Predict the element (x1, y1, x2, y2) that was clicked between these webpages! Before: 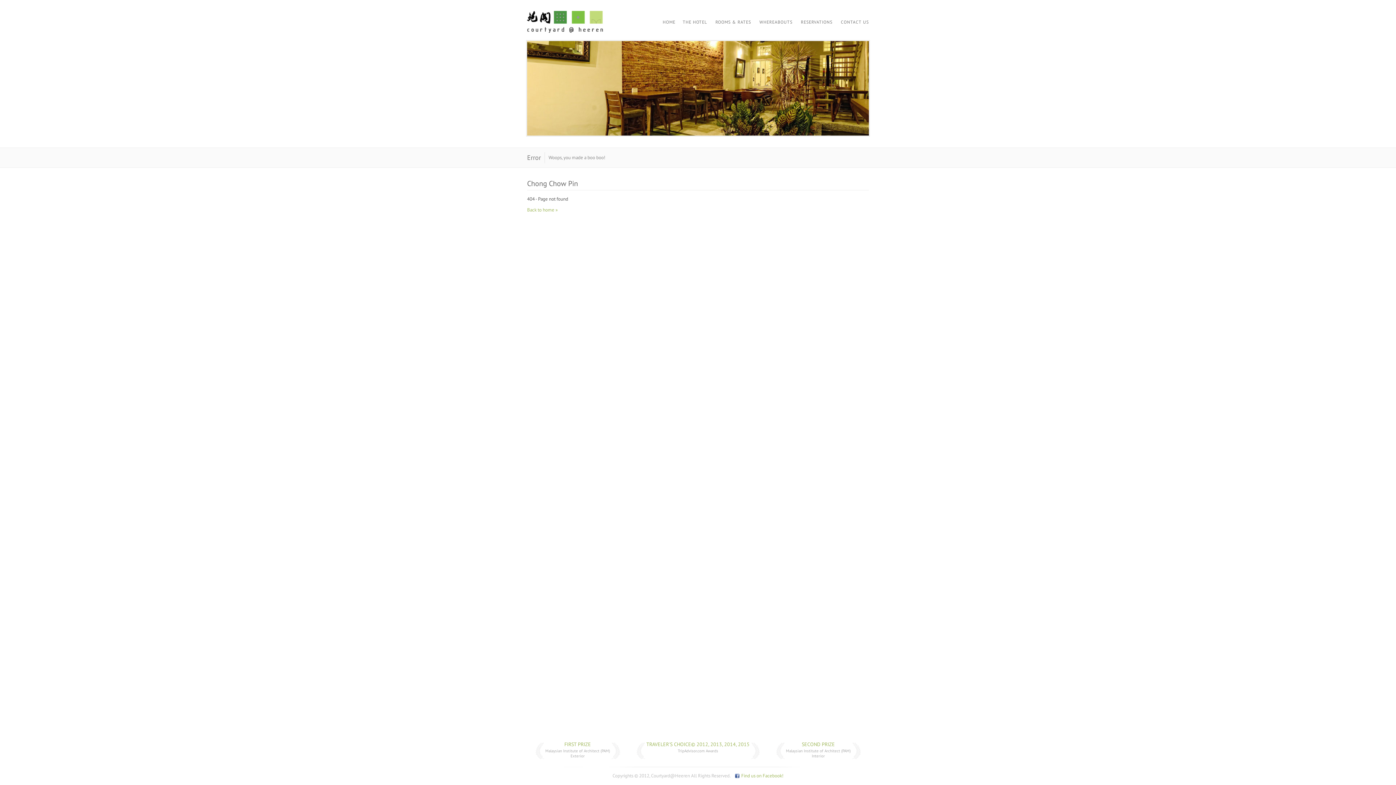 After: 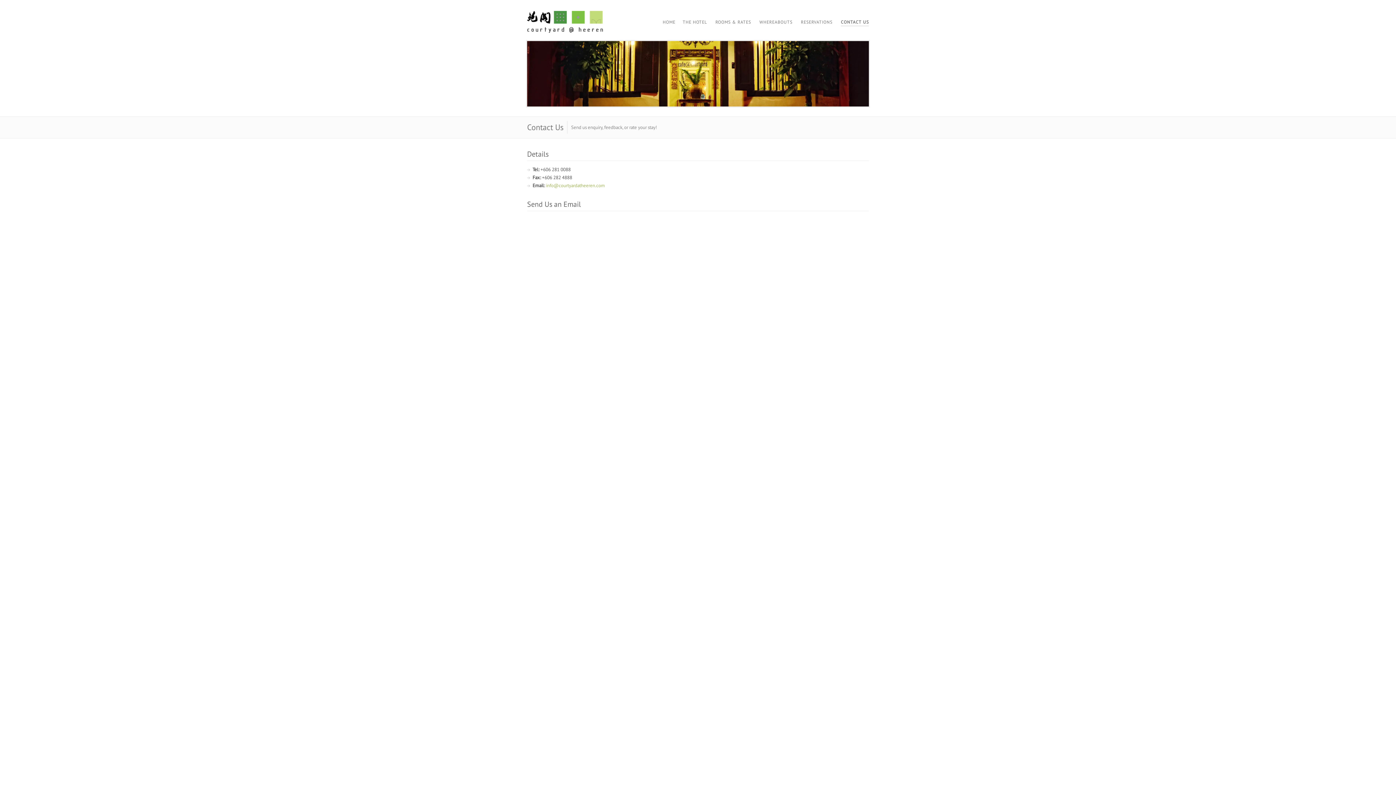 Action: bbox: (841, 18, 869, 25) label: CONTACT US